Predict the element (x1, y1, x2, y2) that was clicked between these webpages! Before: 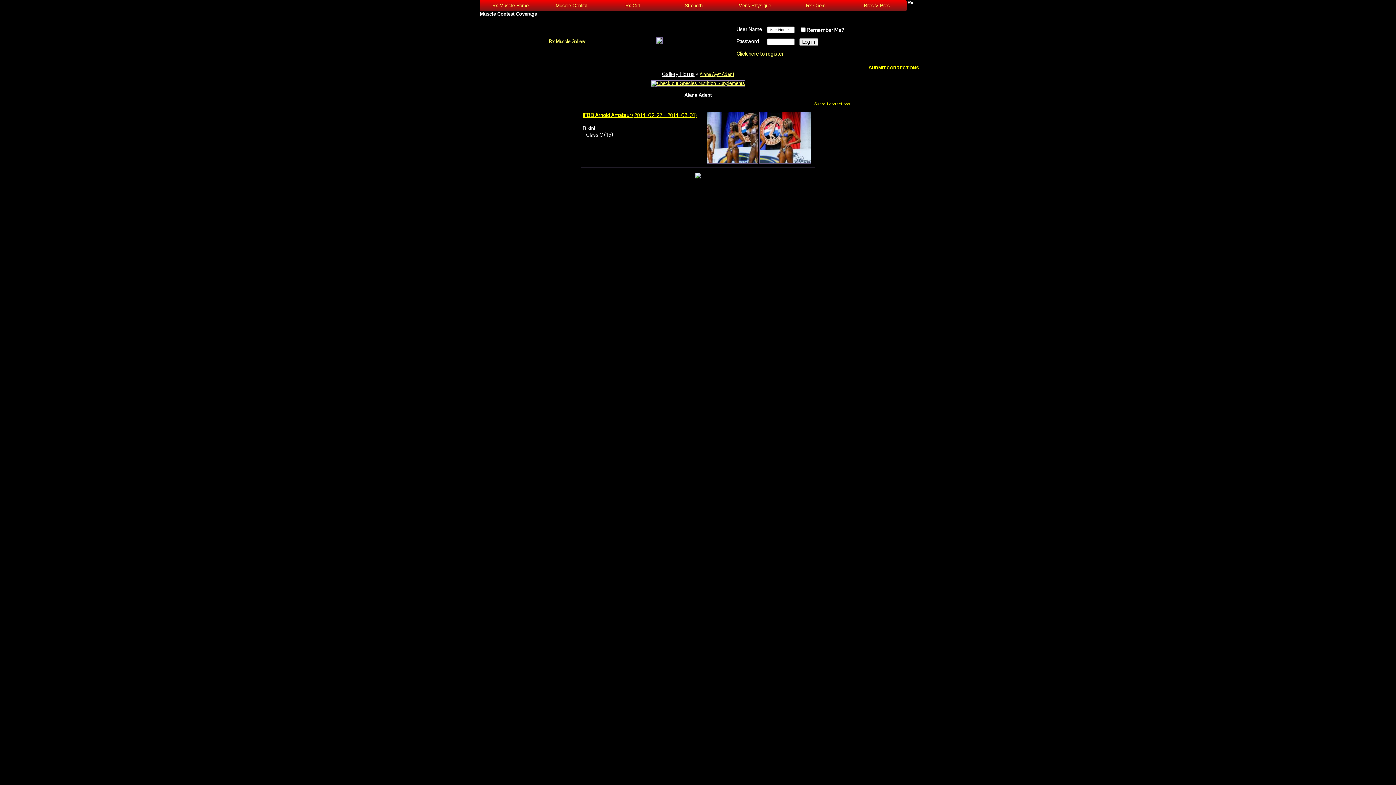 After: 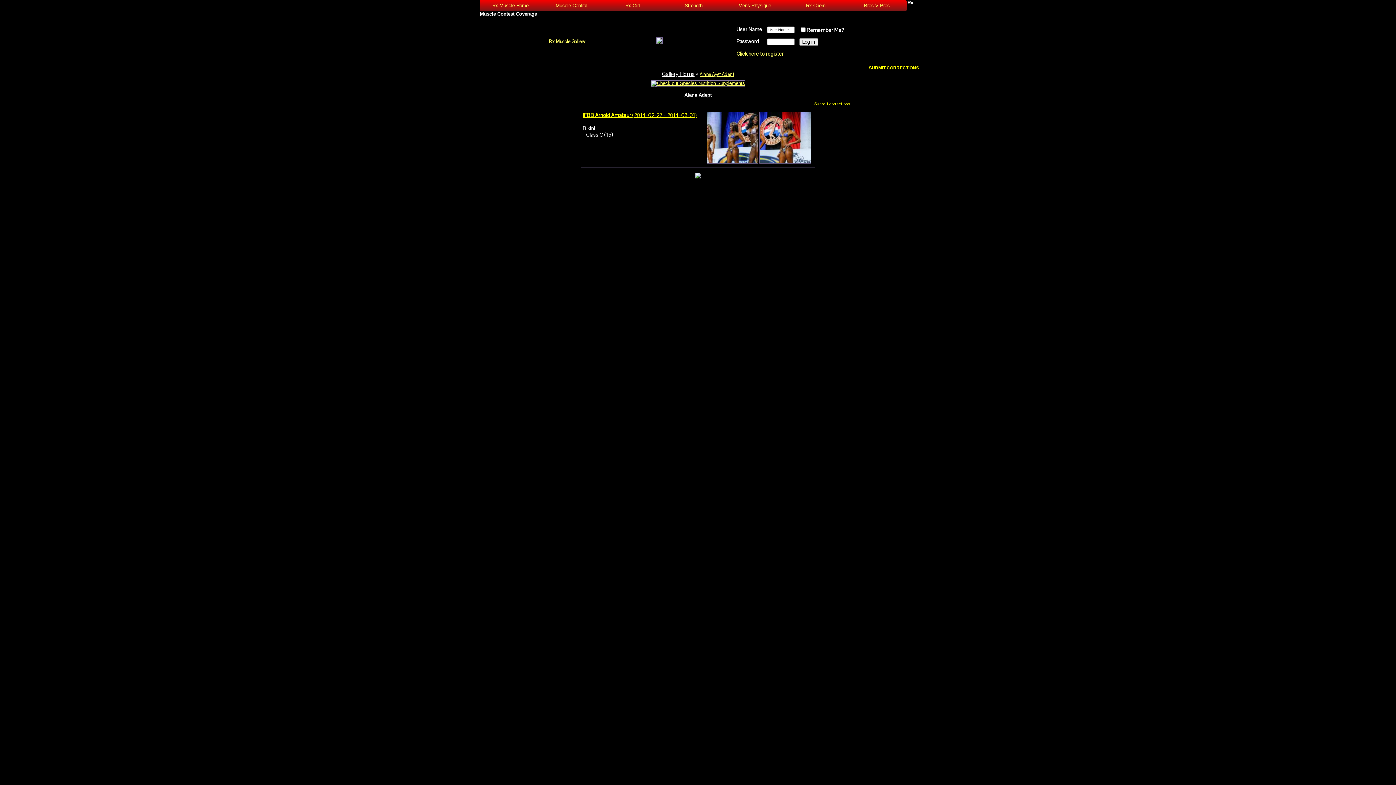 Action: label: SUBMIT CORRECTIONS bbox: (869, 65, 919, 70)